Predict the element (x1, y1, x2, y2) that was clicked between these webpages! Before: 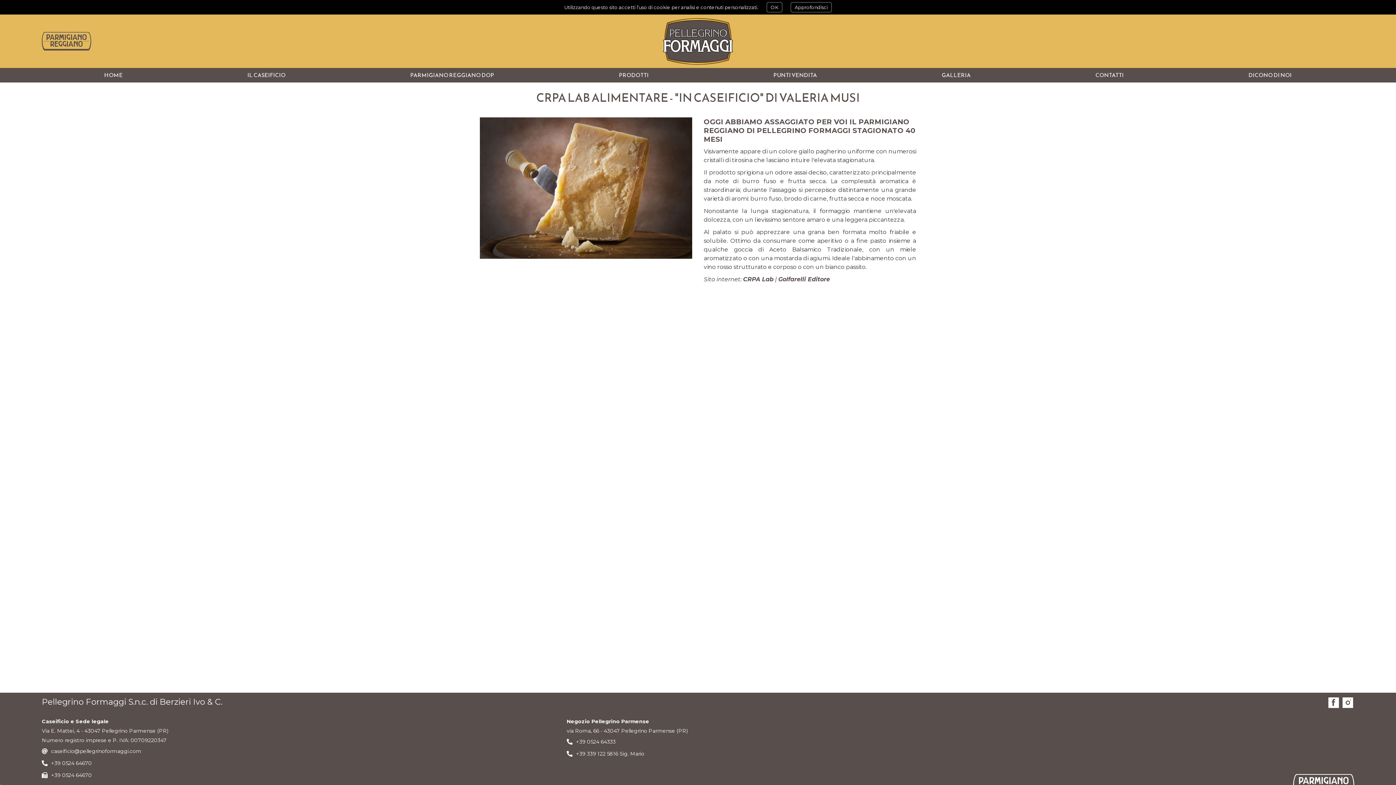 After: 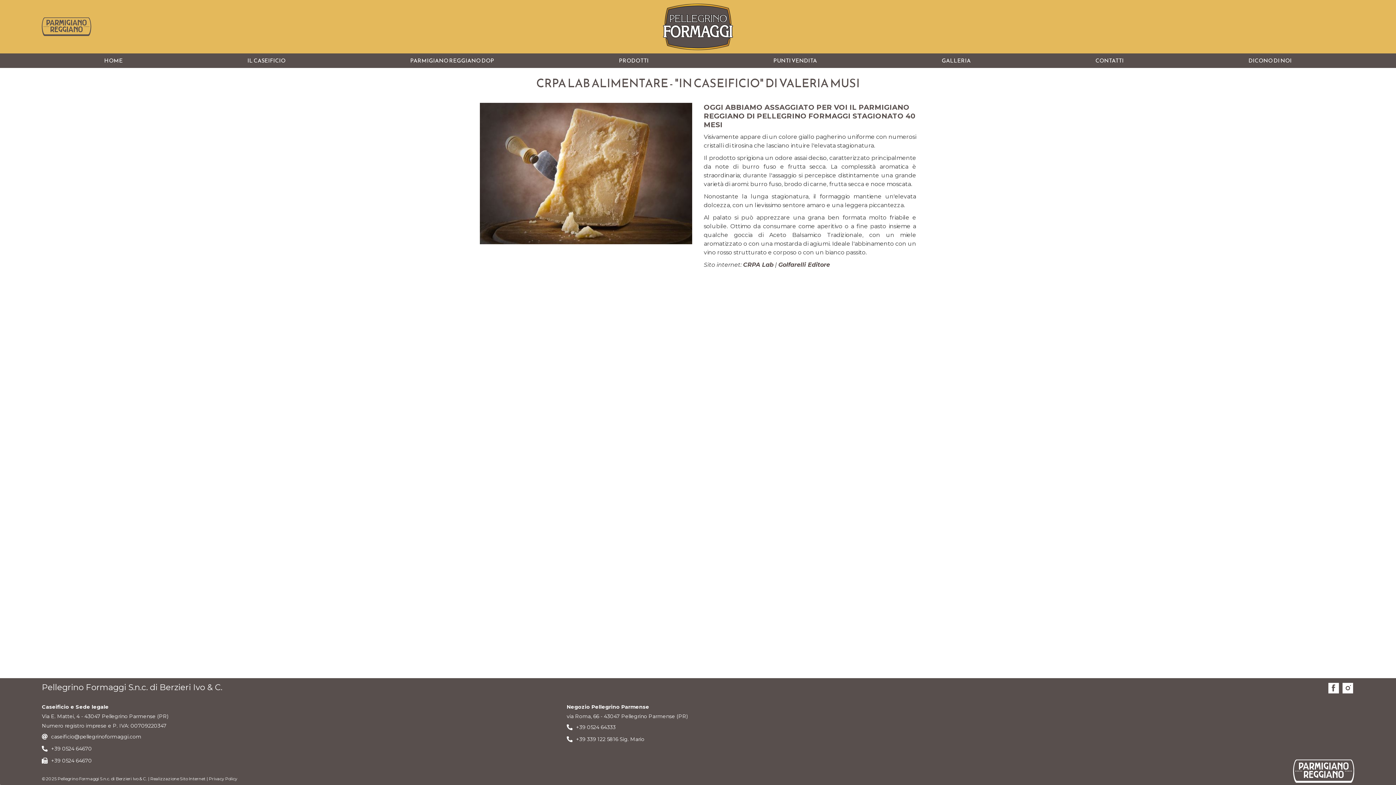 Action: bbox: (766, 2, 782, 12) label: OK